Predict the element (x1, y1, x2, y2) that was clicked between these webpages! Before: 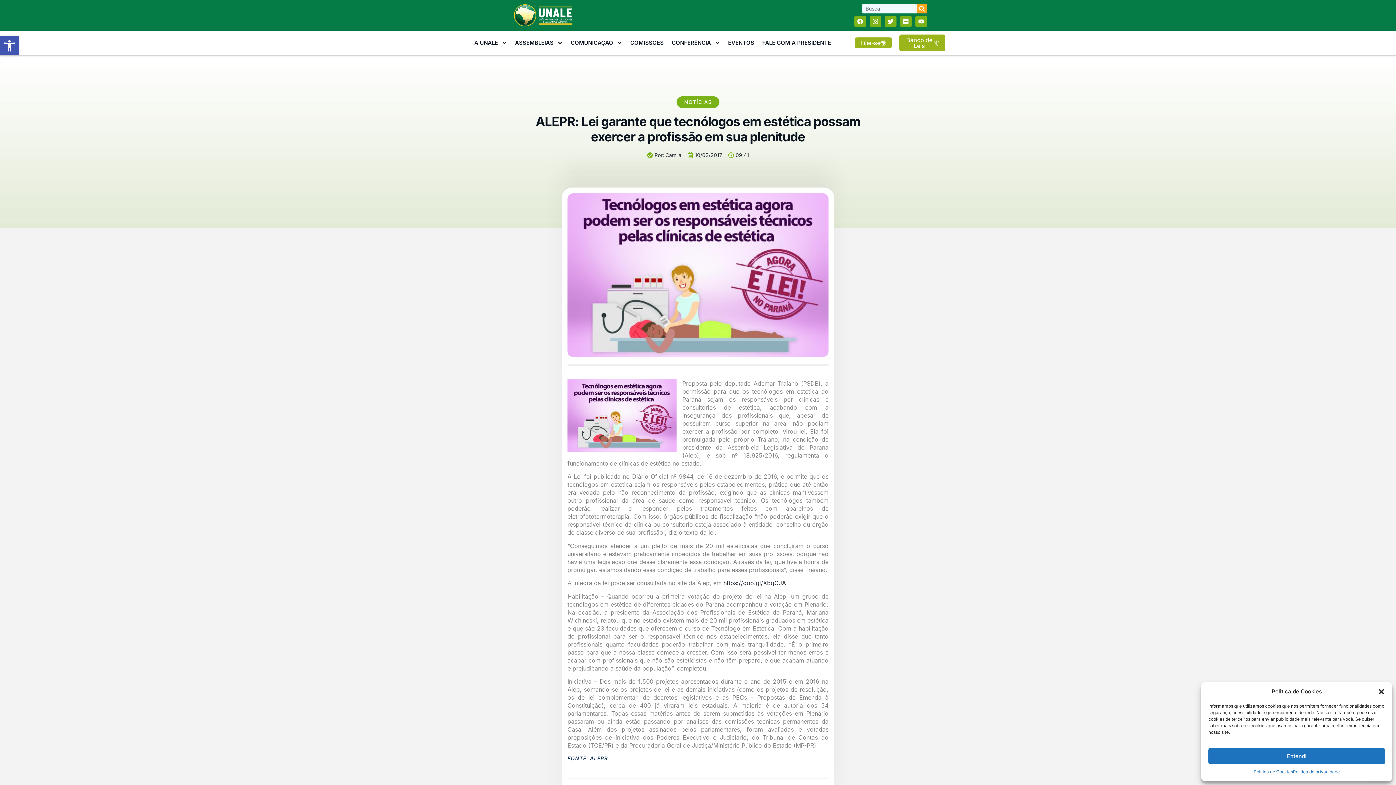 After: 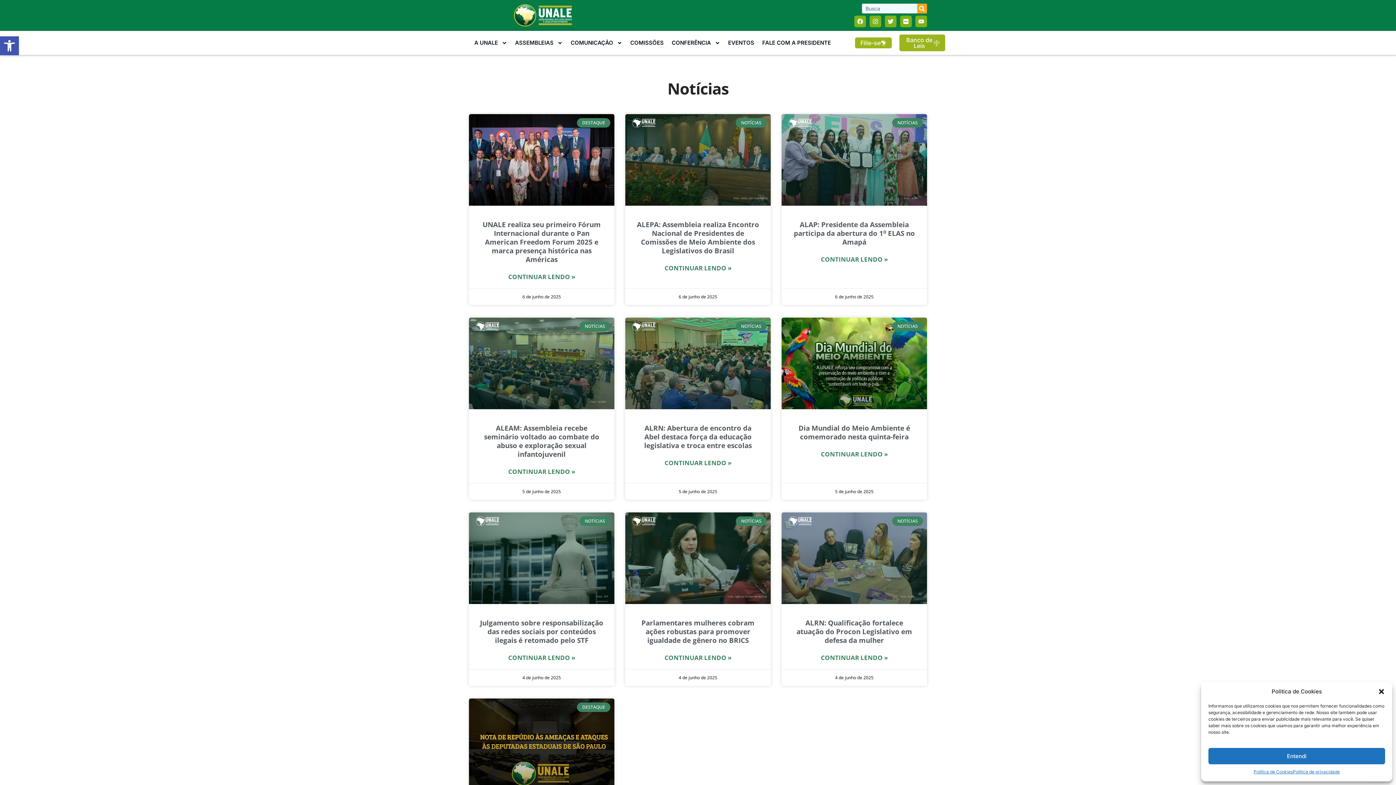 Action: bbox: (684, 98, 712, 105) label: NOTÍCIAS